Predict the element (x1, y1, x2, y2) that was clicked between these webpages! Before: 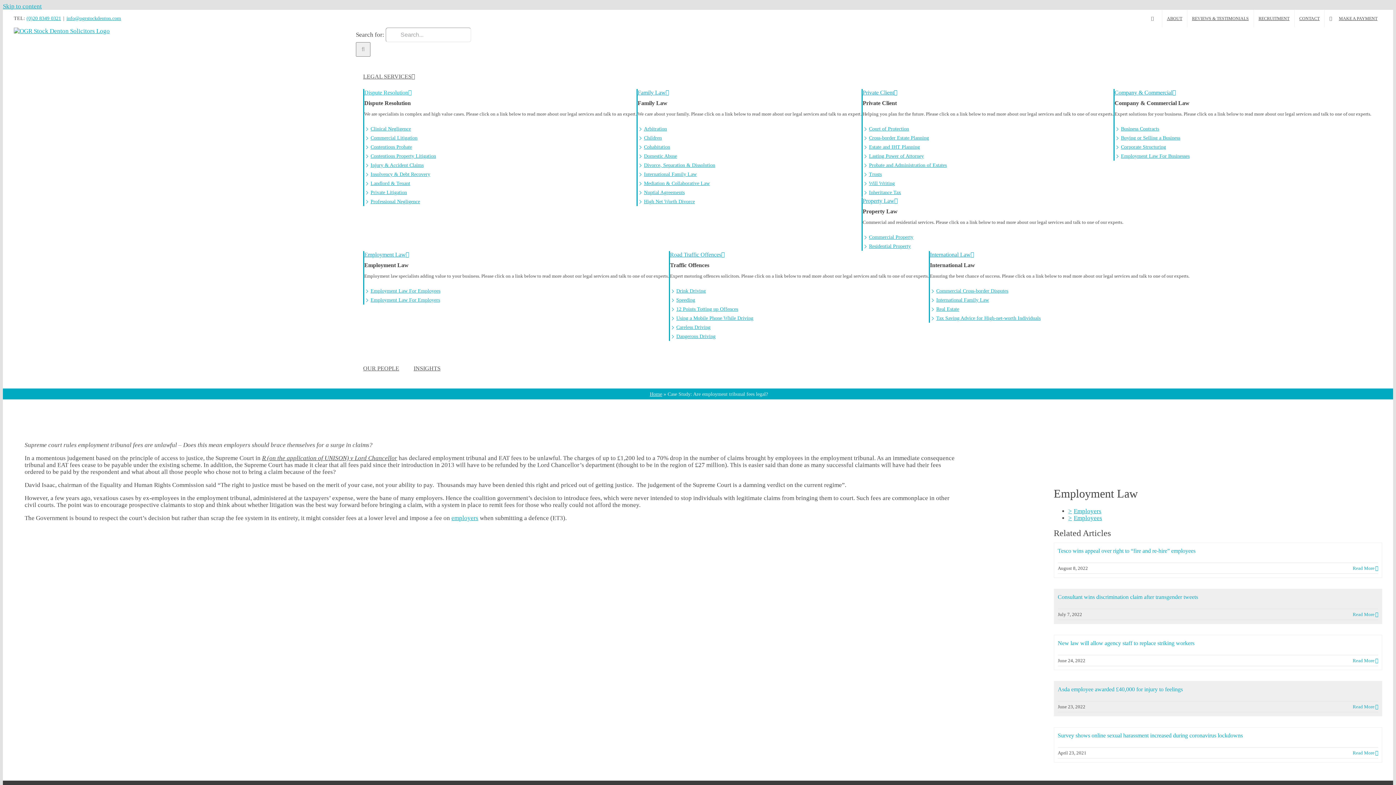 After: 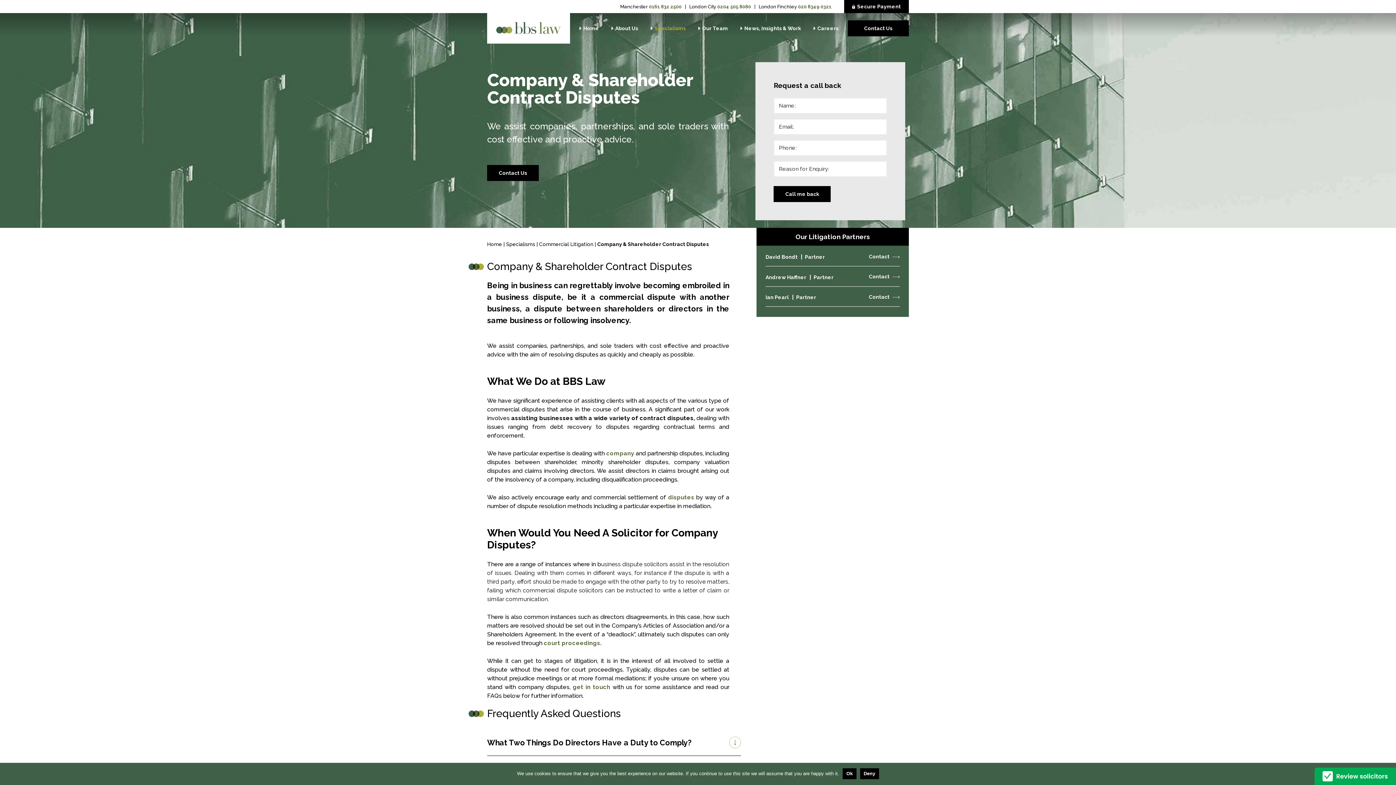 Action: bbox: (364, 133, 636, 142) label: Commercial Litigation